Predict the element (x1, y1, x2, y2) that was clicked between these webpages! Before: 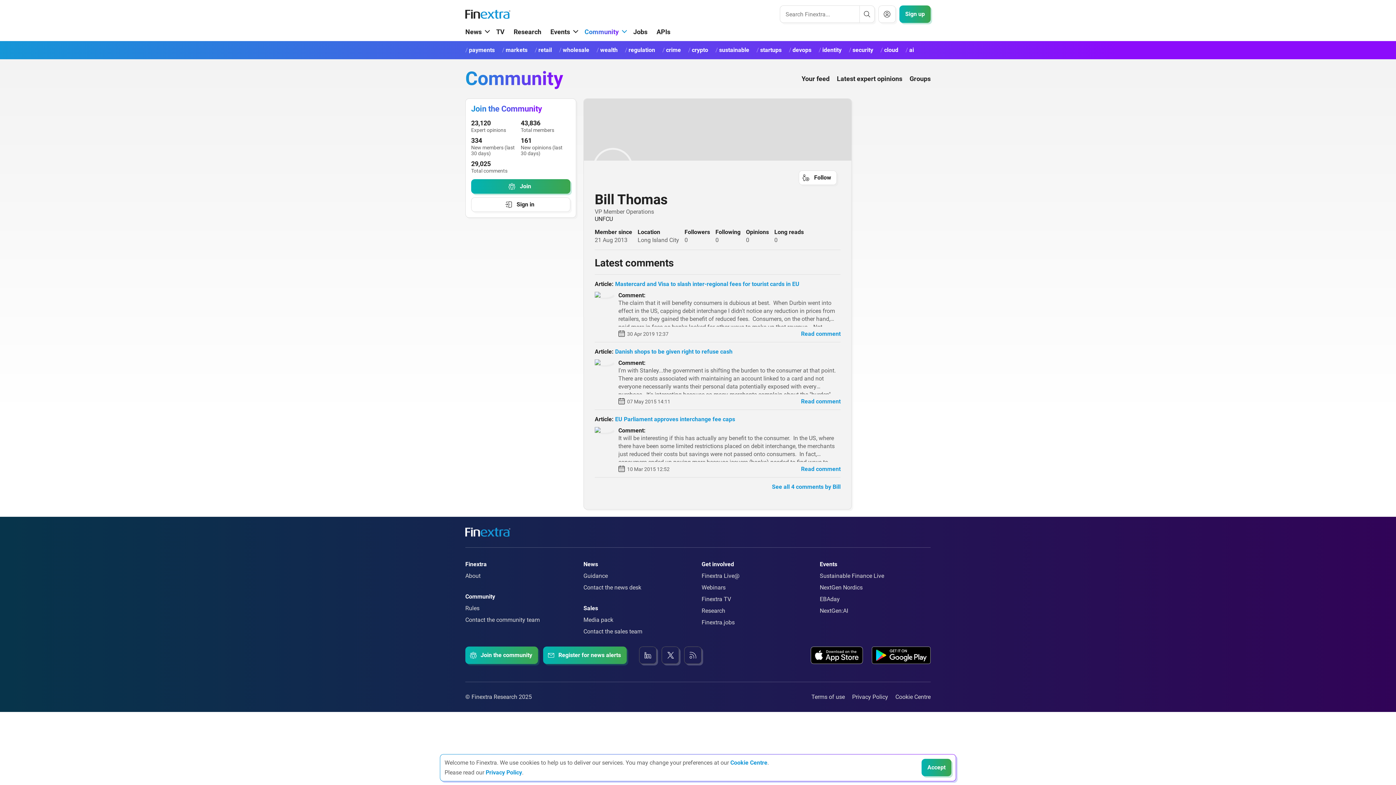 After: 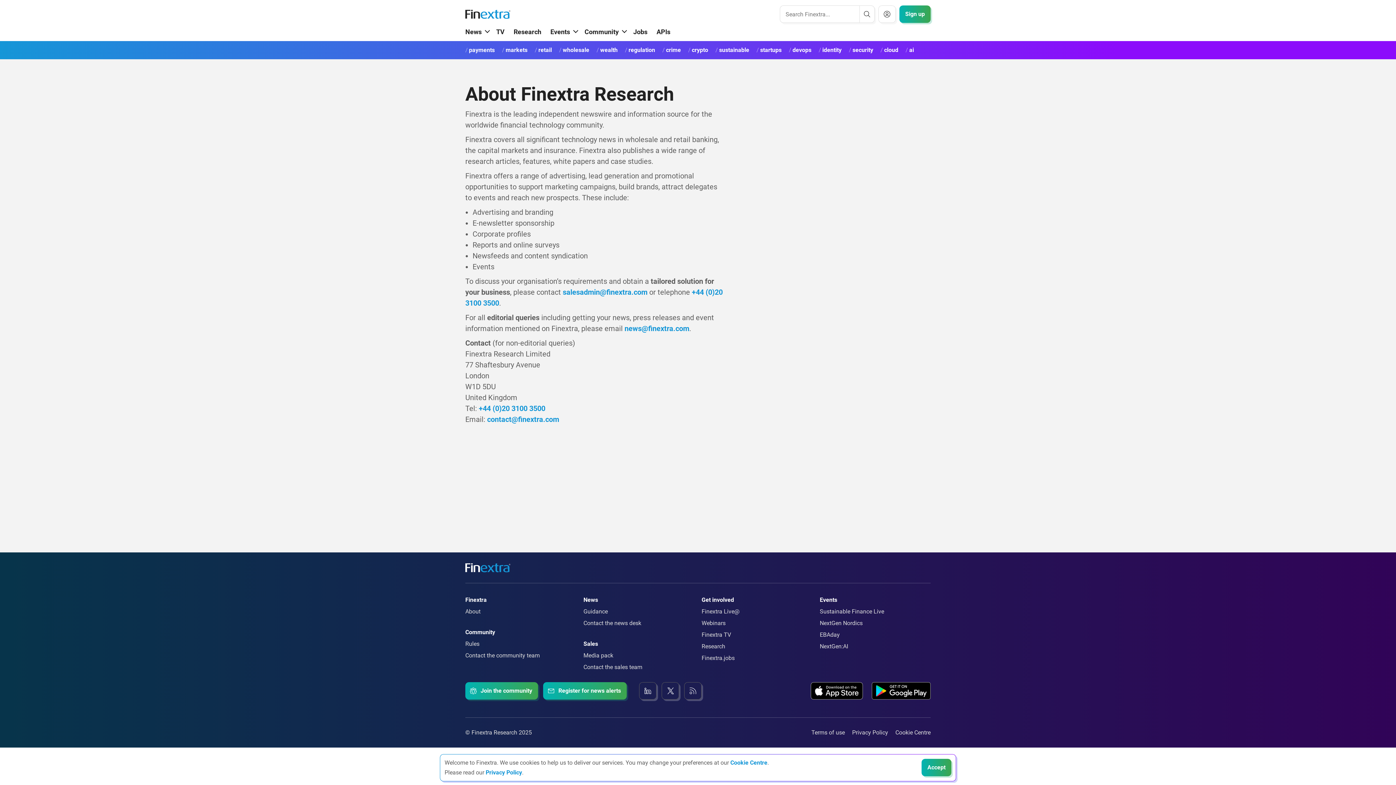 Action: label: Link to: About bbox: (465, 572, 480, 579)